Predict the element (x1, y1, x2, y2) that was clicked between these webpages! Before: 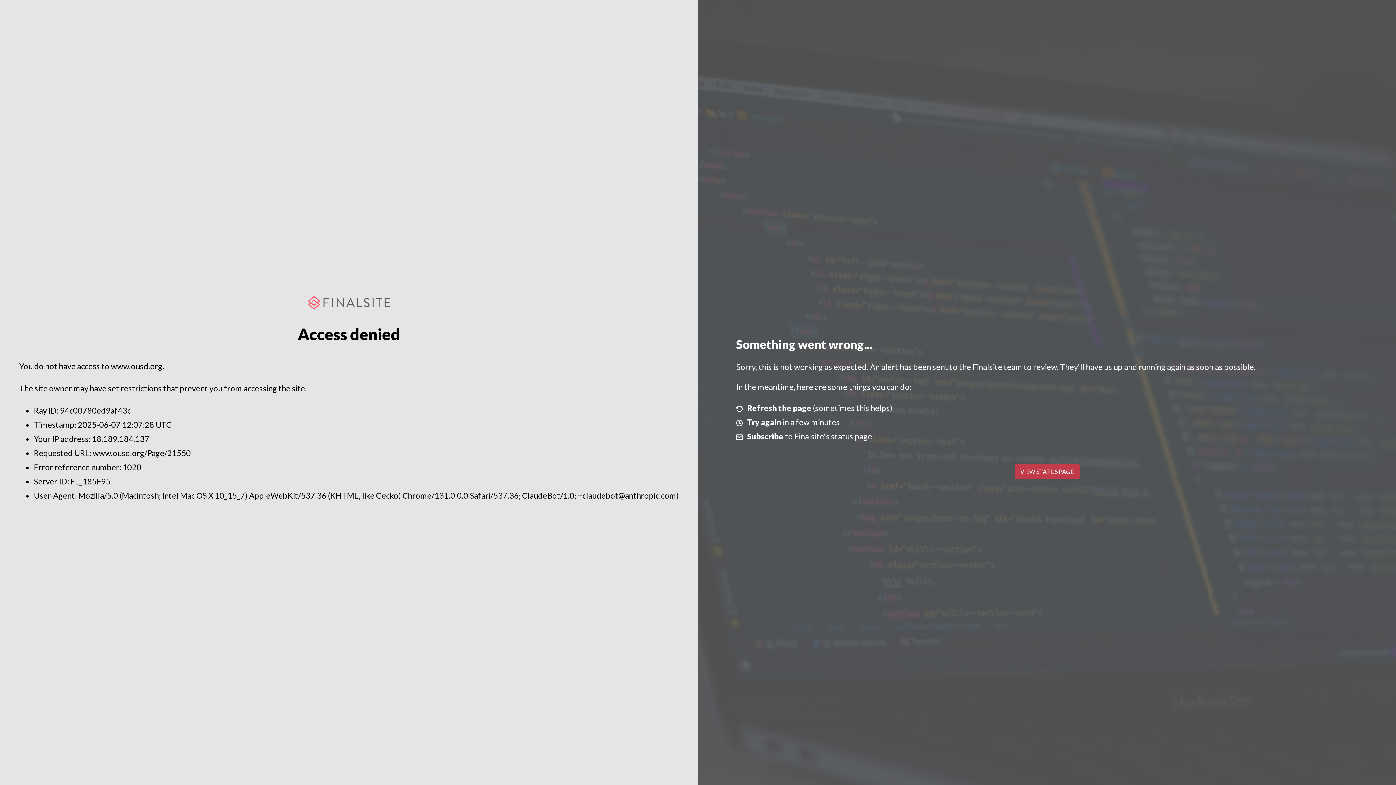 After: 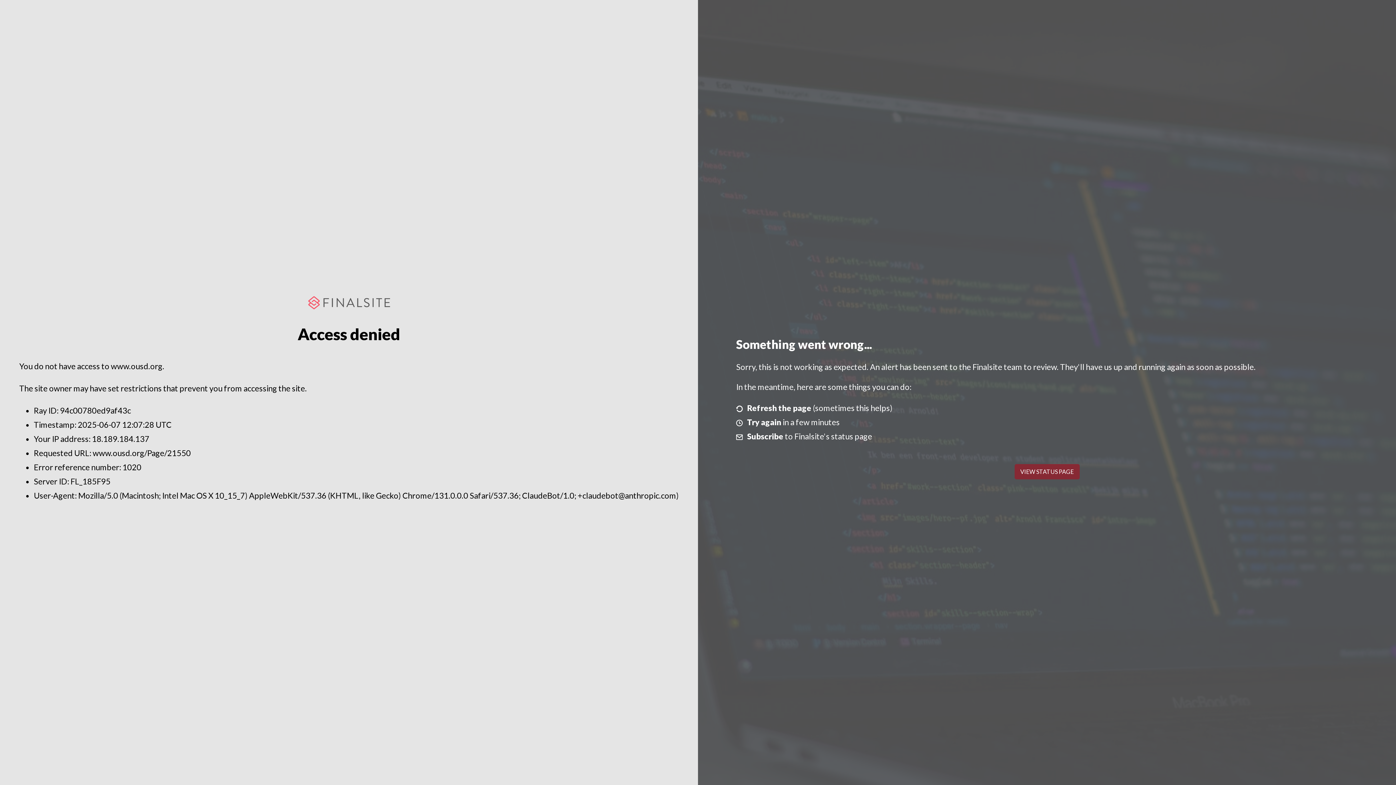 Action: label: VIEW STATUS PAGE bbox: (1014, 464, 1079, 479)